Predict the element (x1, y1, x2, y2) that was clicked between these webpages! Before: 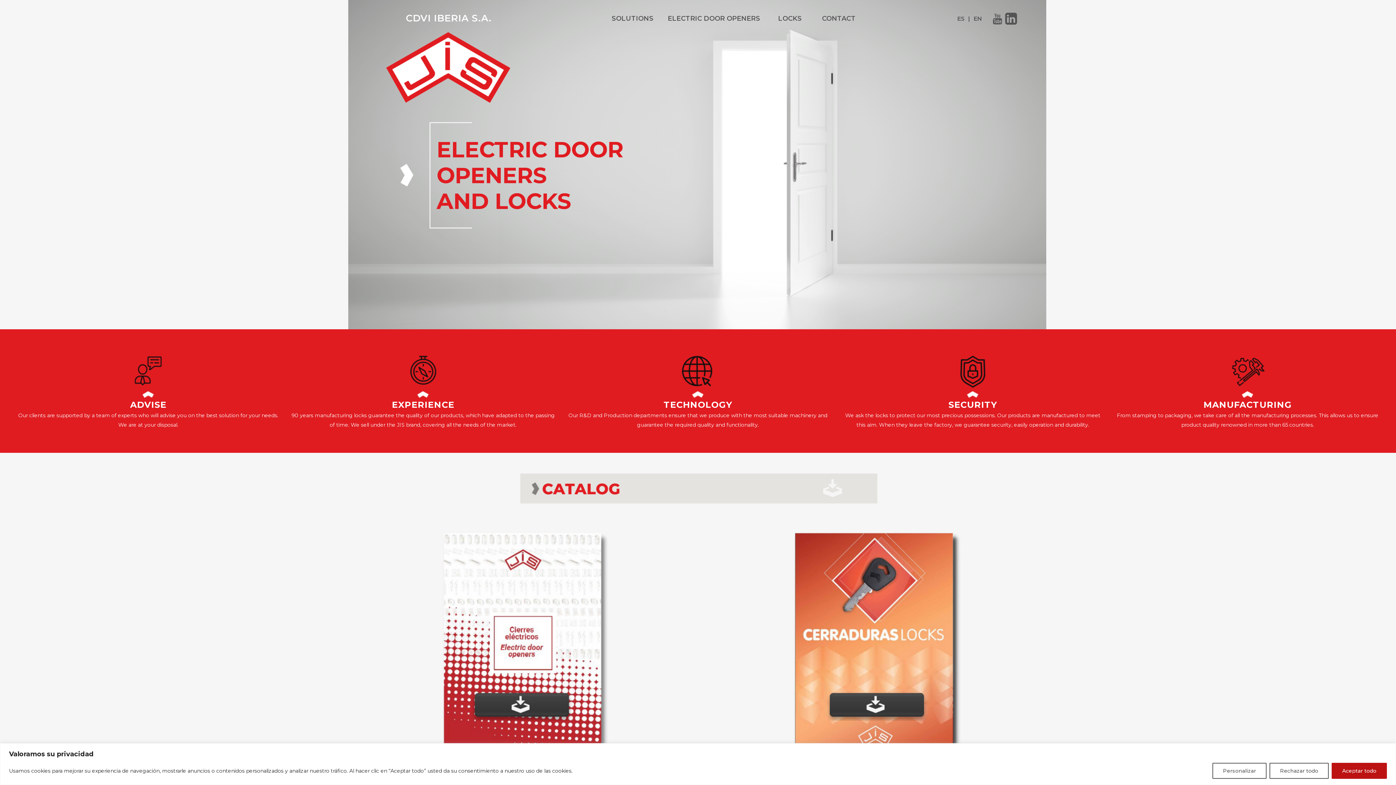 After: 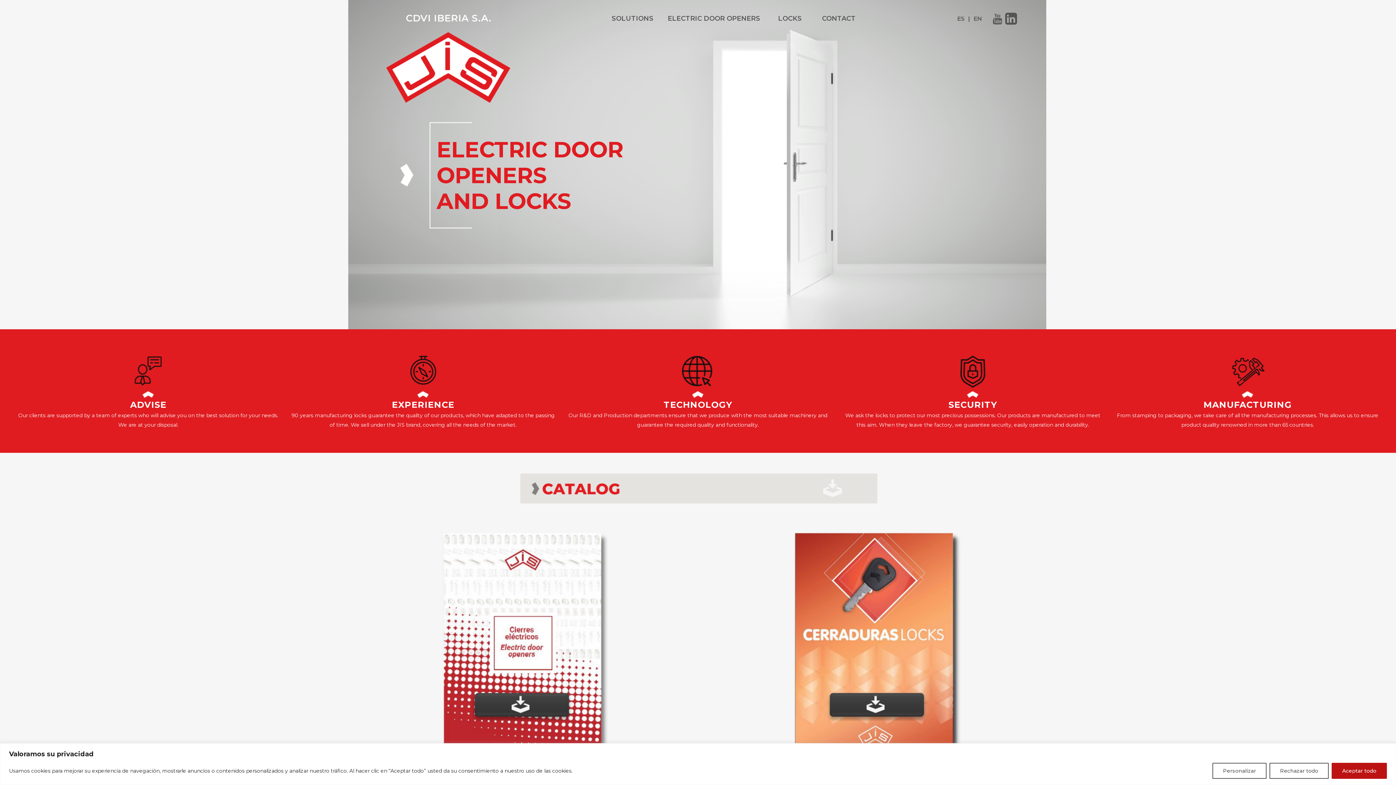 Action: label: ELECTRIC DOOR
OPENERS
AND LOCKS bbox: (436, 136, 634, 214)